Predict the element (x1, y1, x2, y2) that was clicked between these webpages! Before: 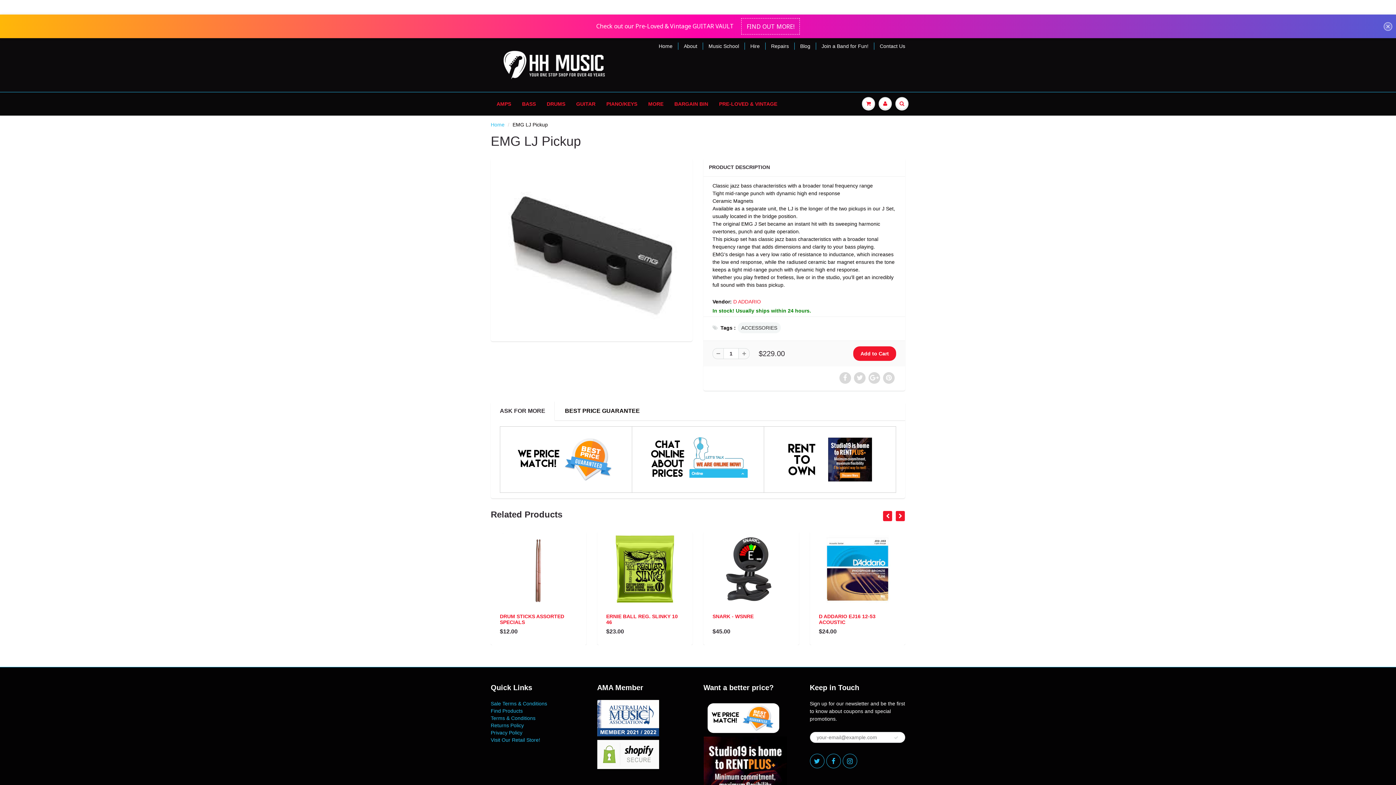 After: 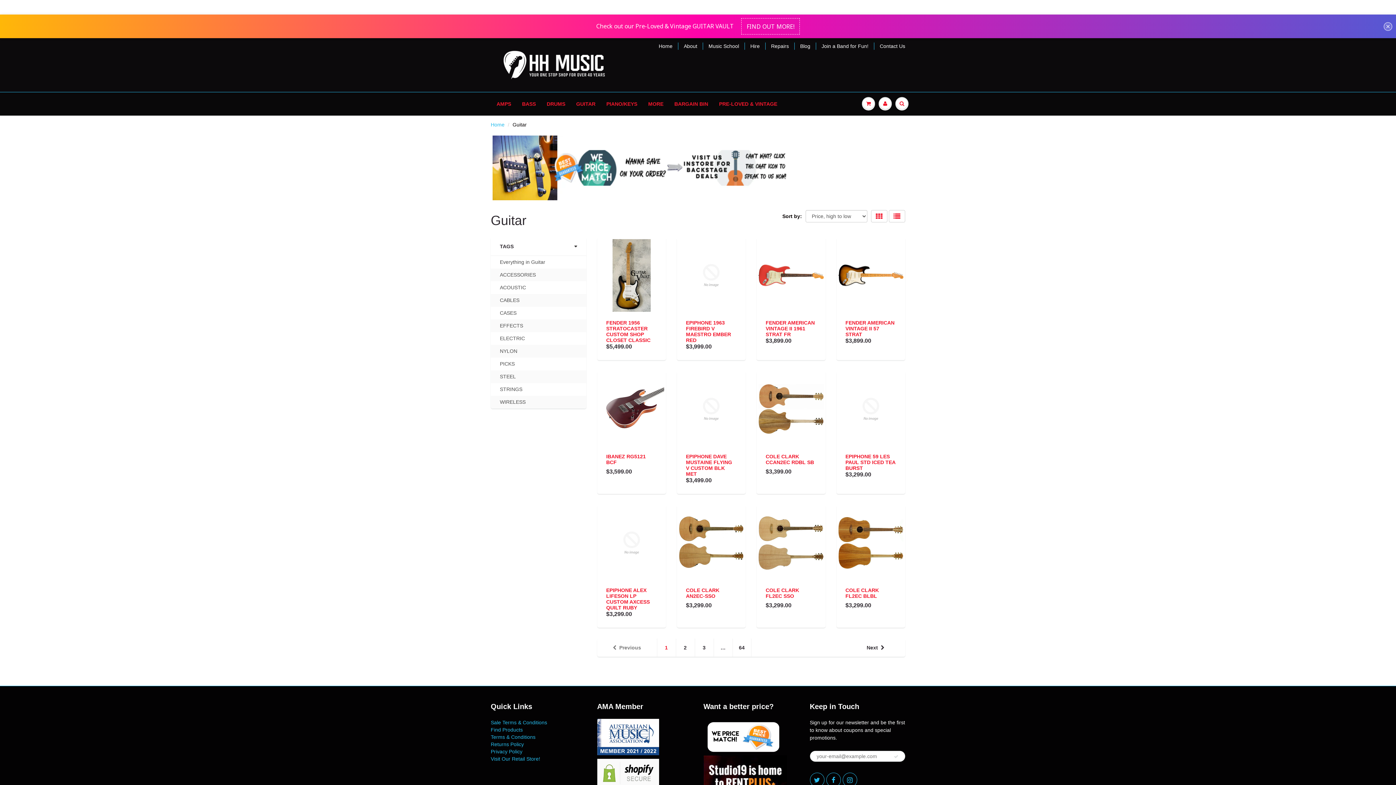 Action: label: GUITAR bbox: (570, 58, 601, 80)